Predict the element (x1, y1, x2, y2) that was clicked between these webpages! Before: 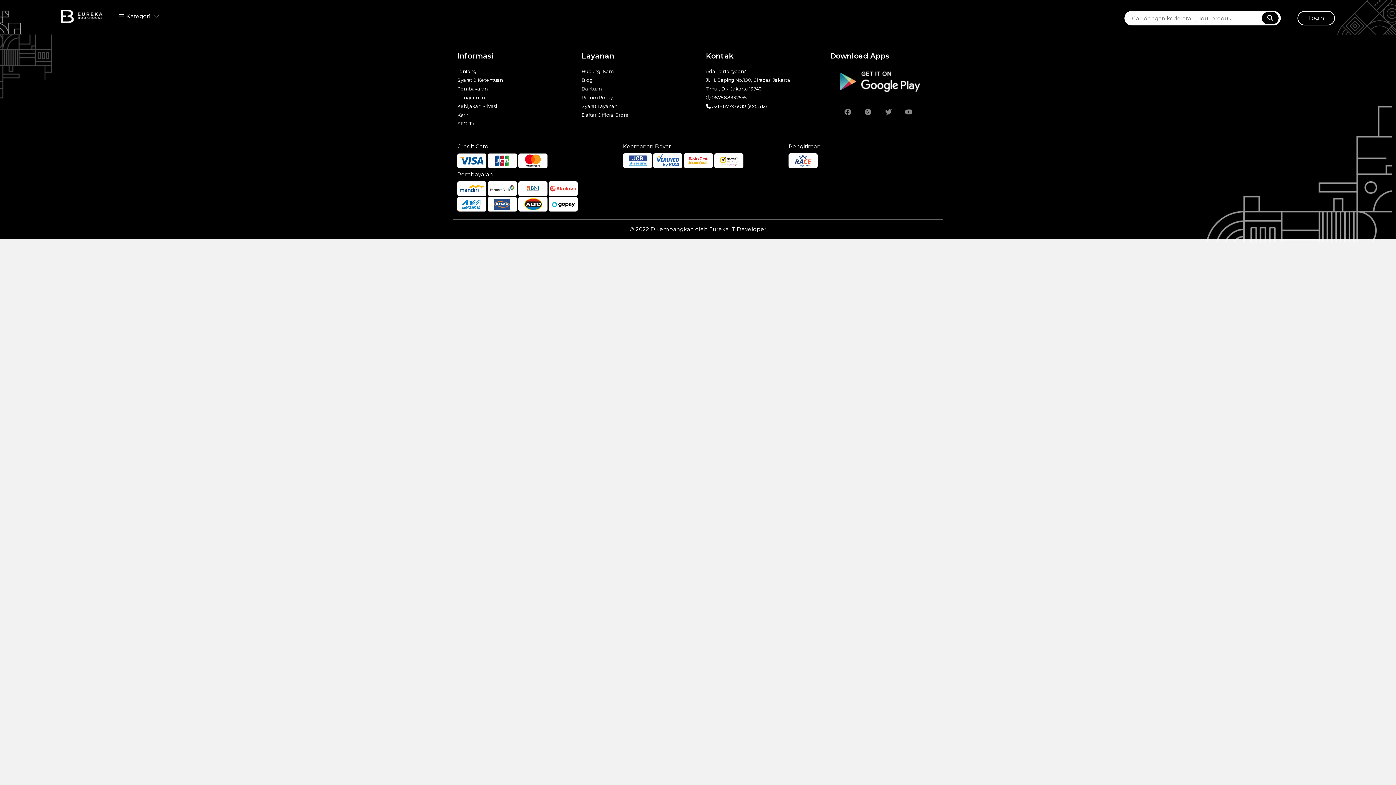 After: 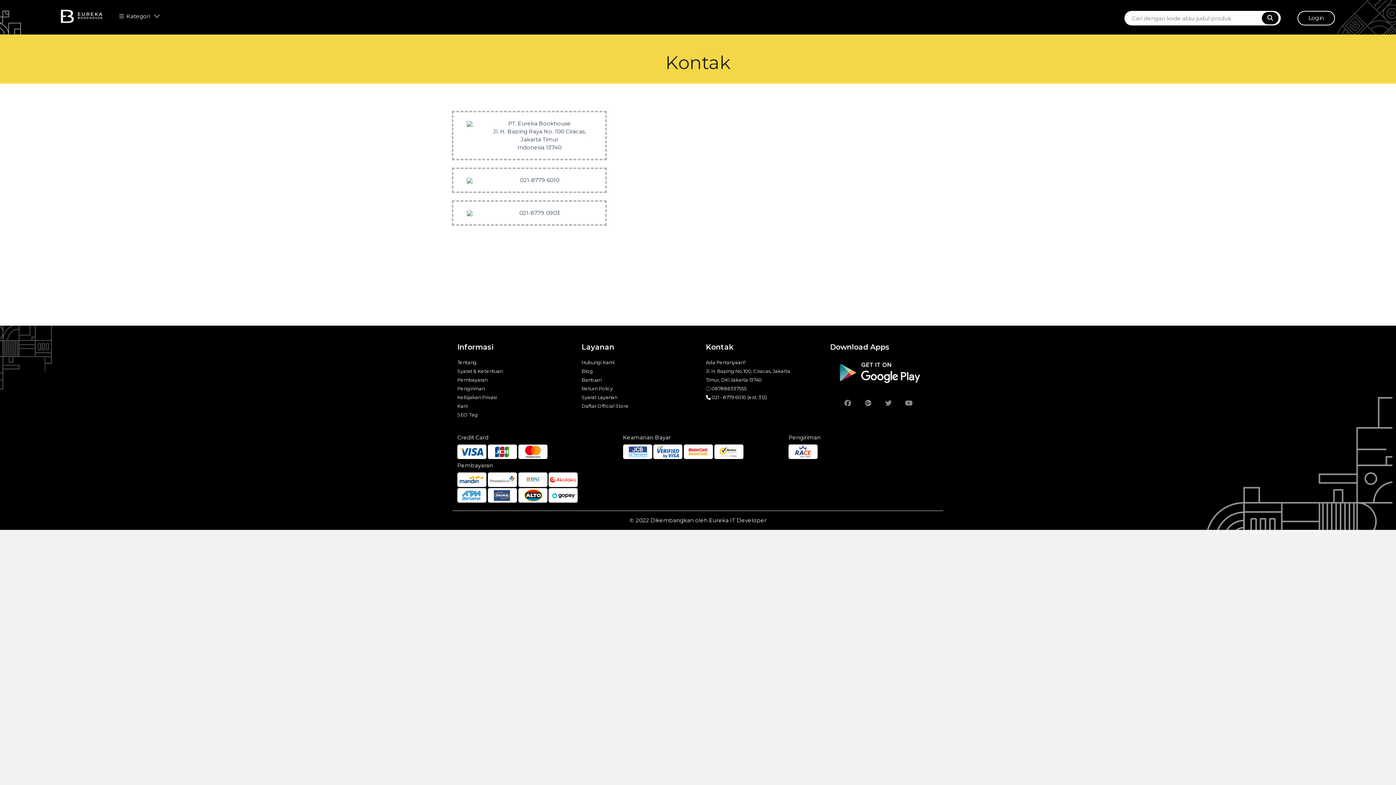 Action: label: Hubungi Kami bbox: (581, 66, 695, 75)